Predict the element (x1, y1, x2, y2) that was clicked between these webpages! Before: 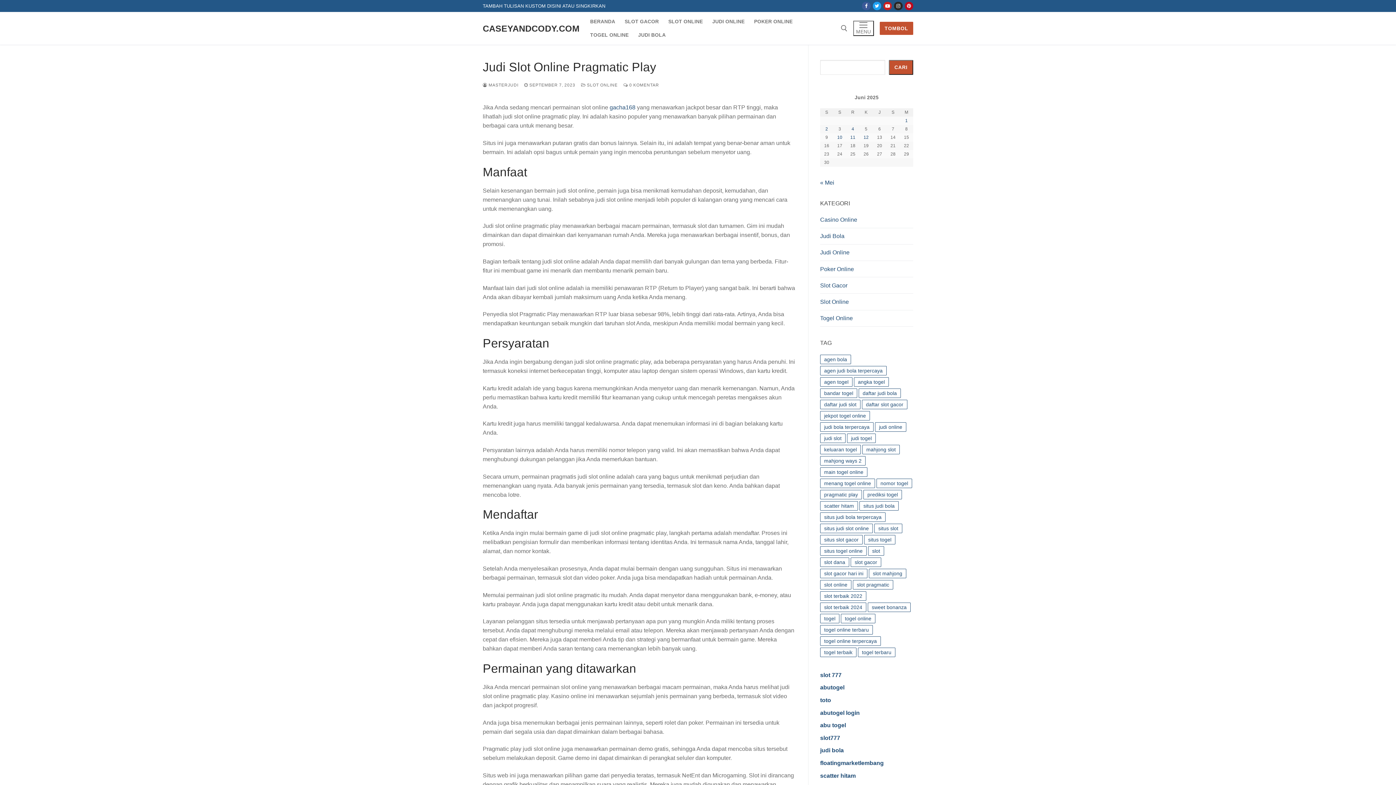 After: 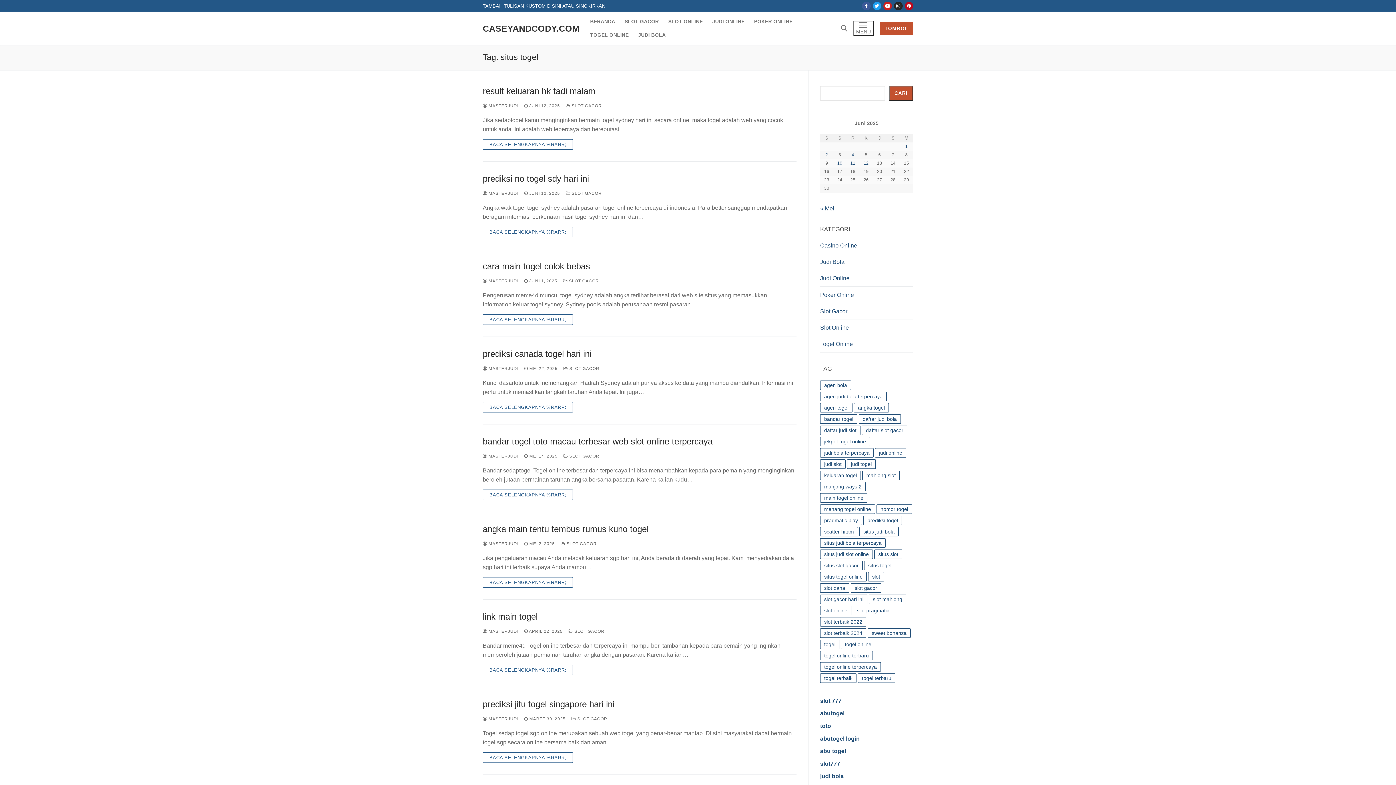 Action: bbox: (864, 535, 895, 544) label: situs togel (20 item)